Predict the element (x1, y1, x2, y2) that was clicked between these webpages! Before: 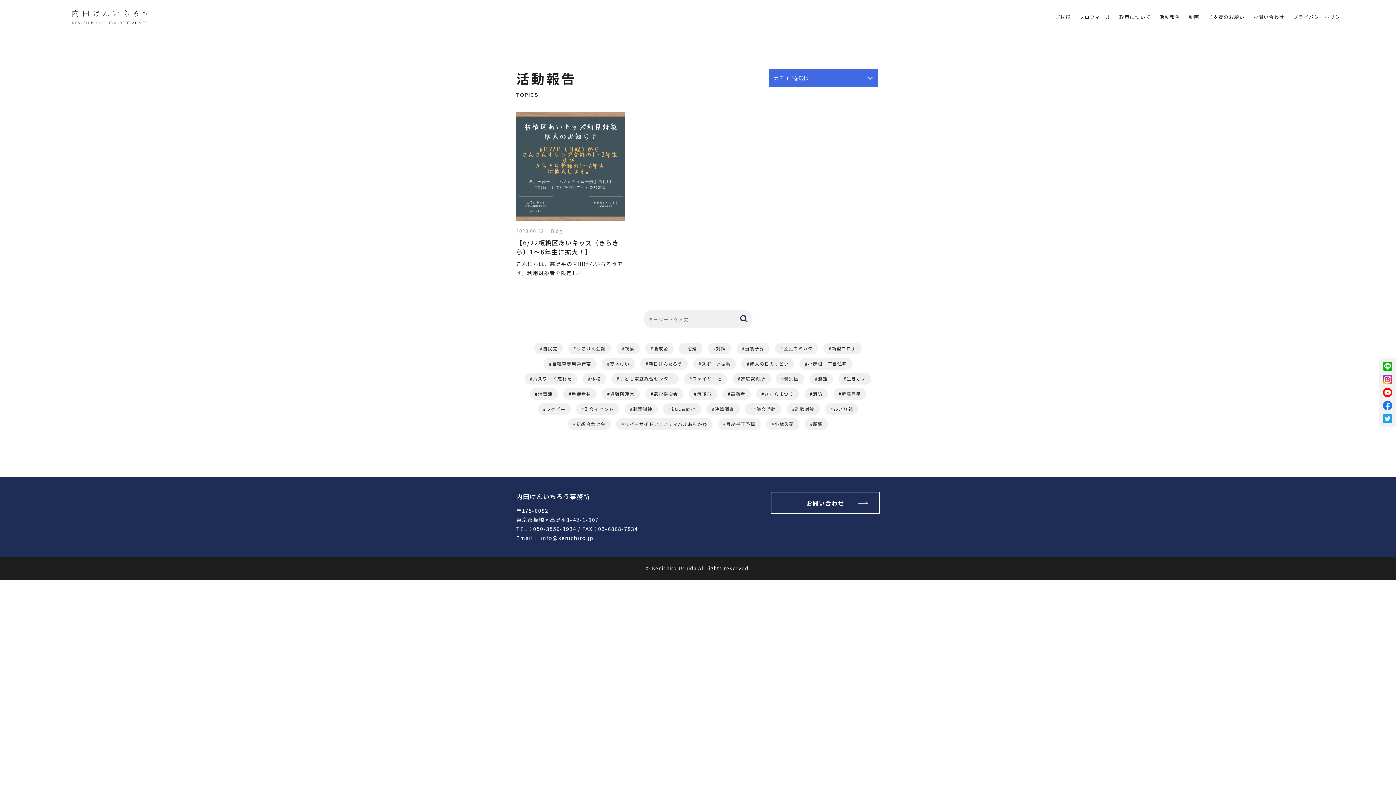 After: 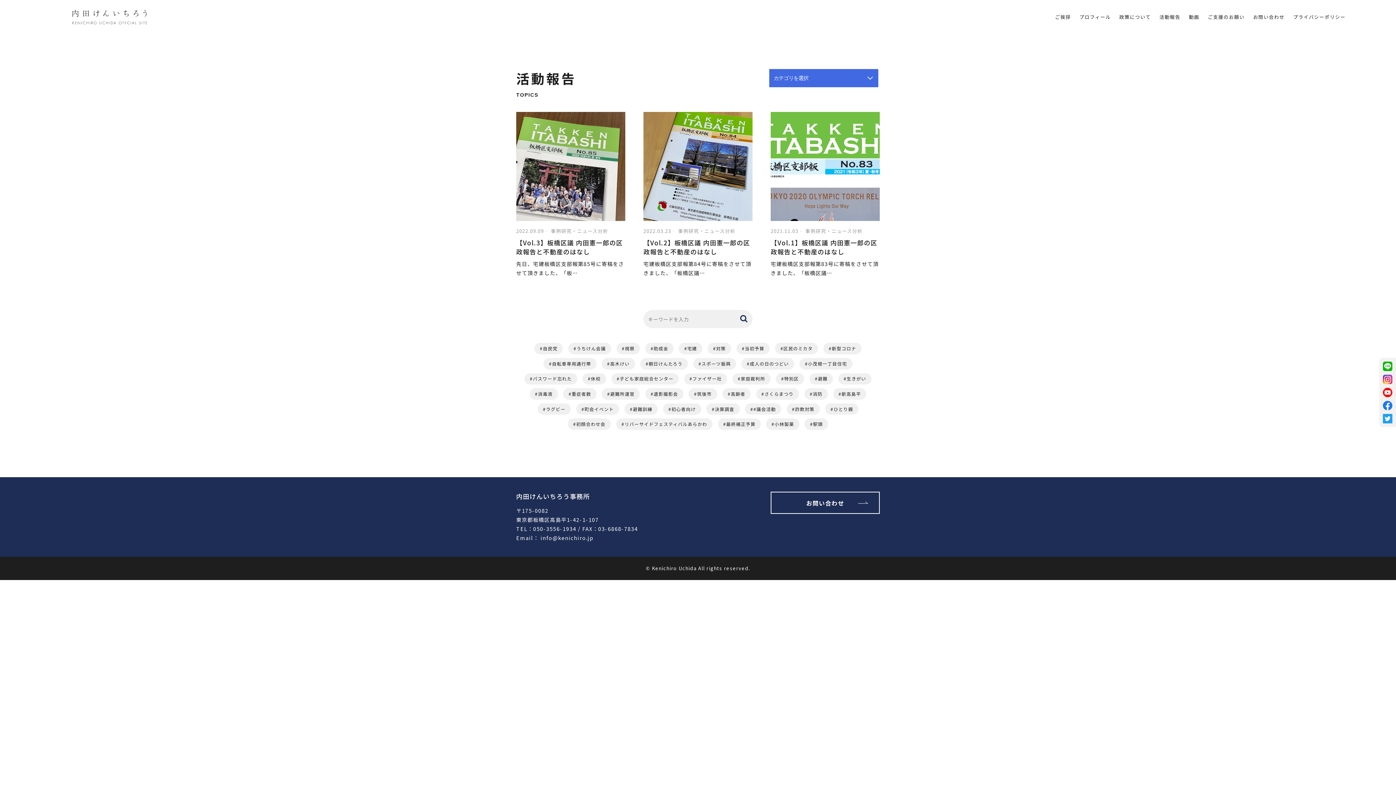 Action: label: 宅建 (3個の項目) bbox: (679, 343, 702, 354)